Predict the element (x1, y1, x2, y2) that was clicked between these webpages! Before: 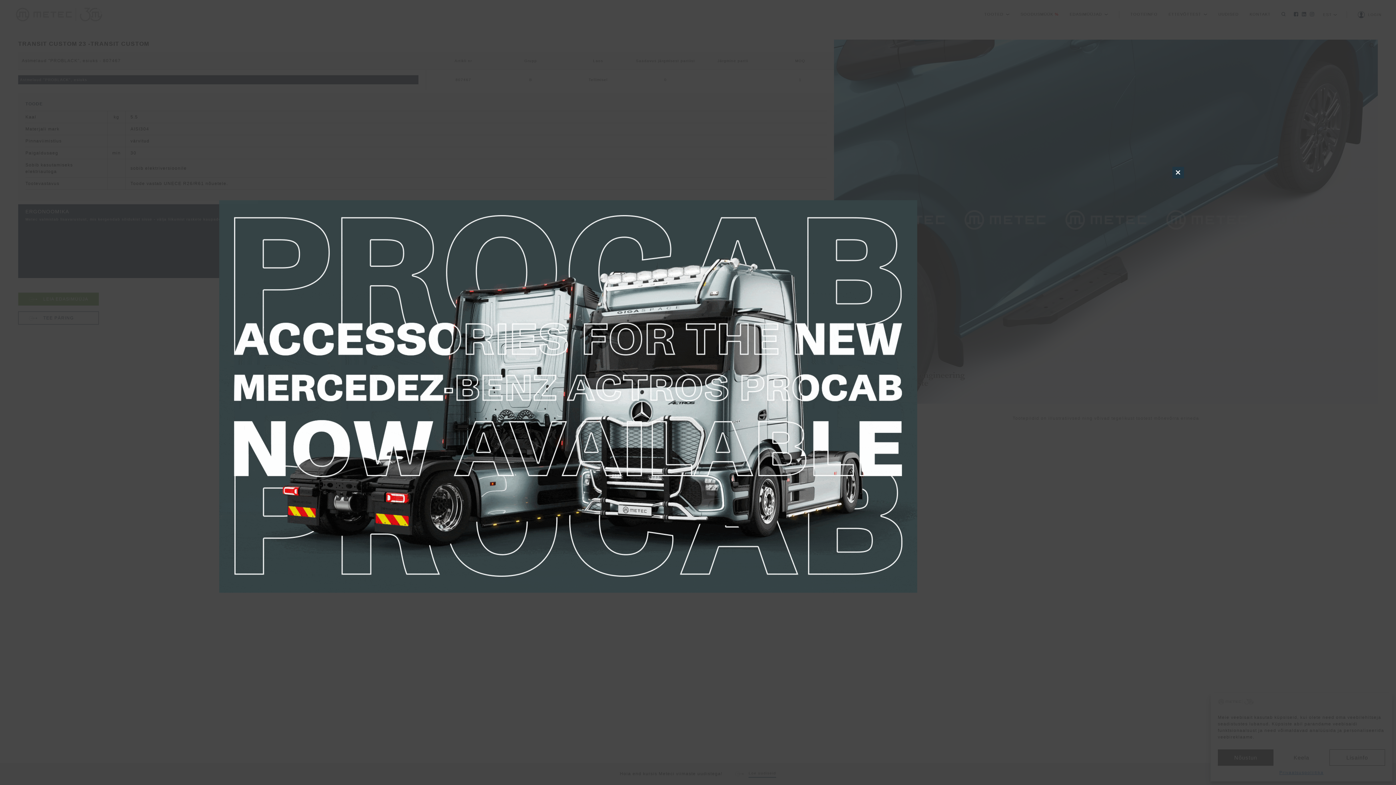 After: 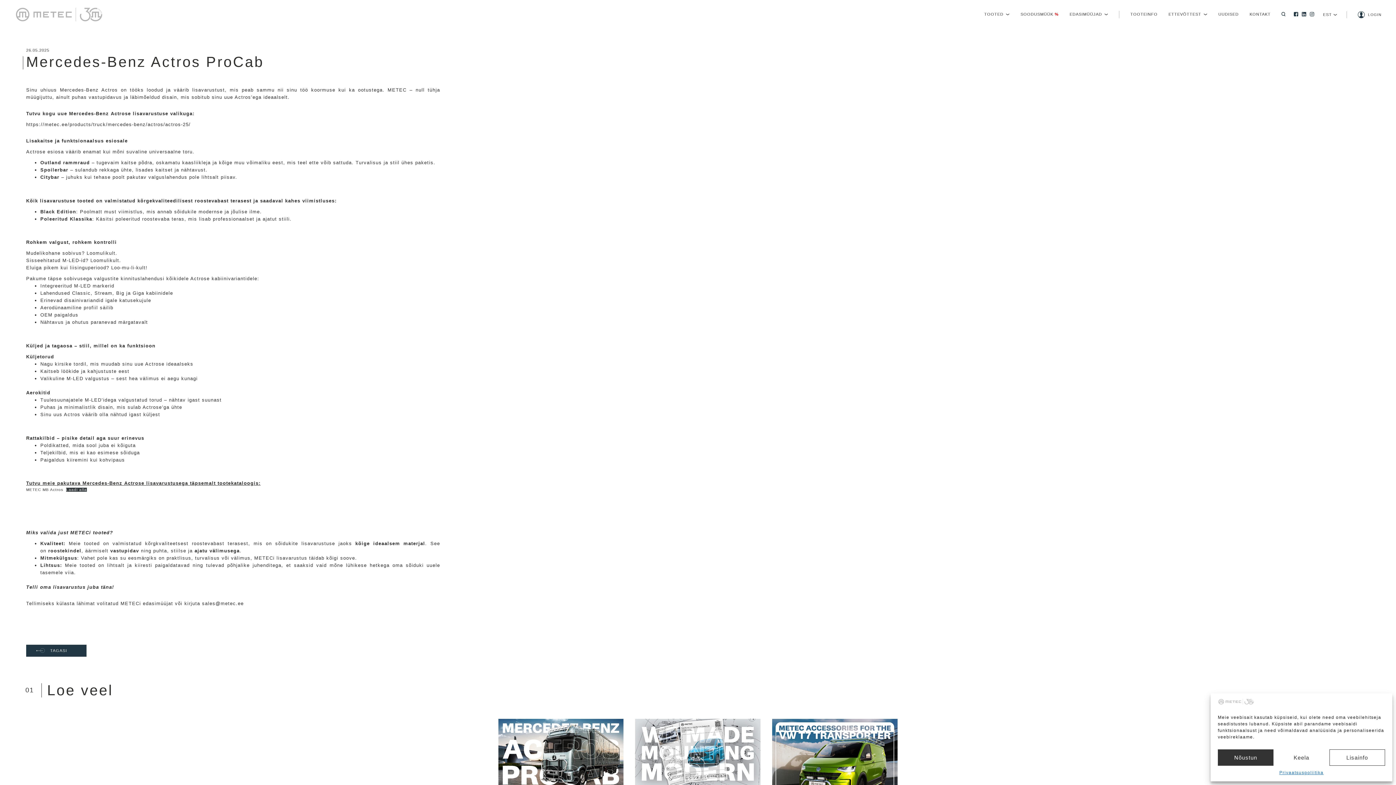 Action: bbox: (219, 200, 1177, 593)